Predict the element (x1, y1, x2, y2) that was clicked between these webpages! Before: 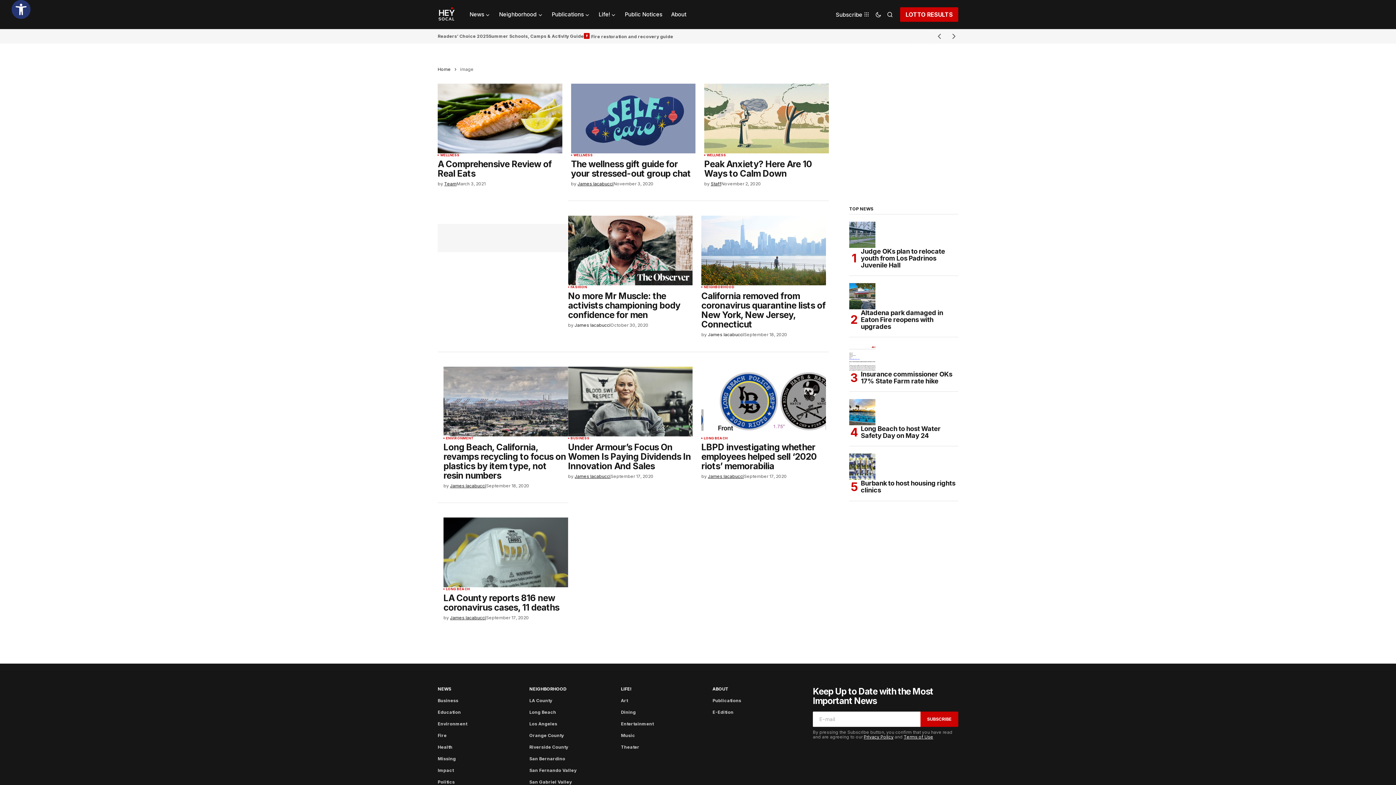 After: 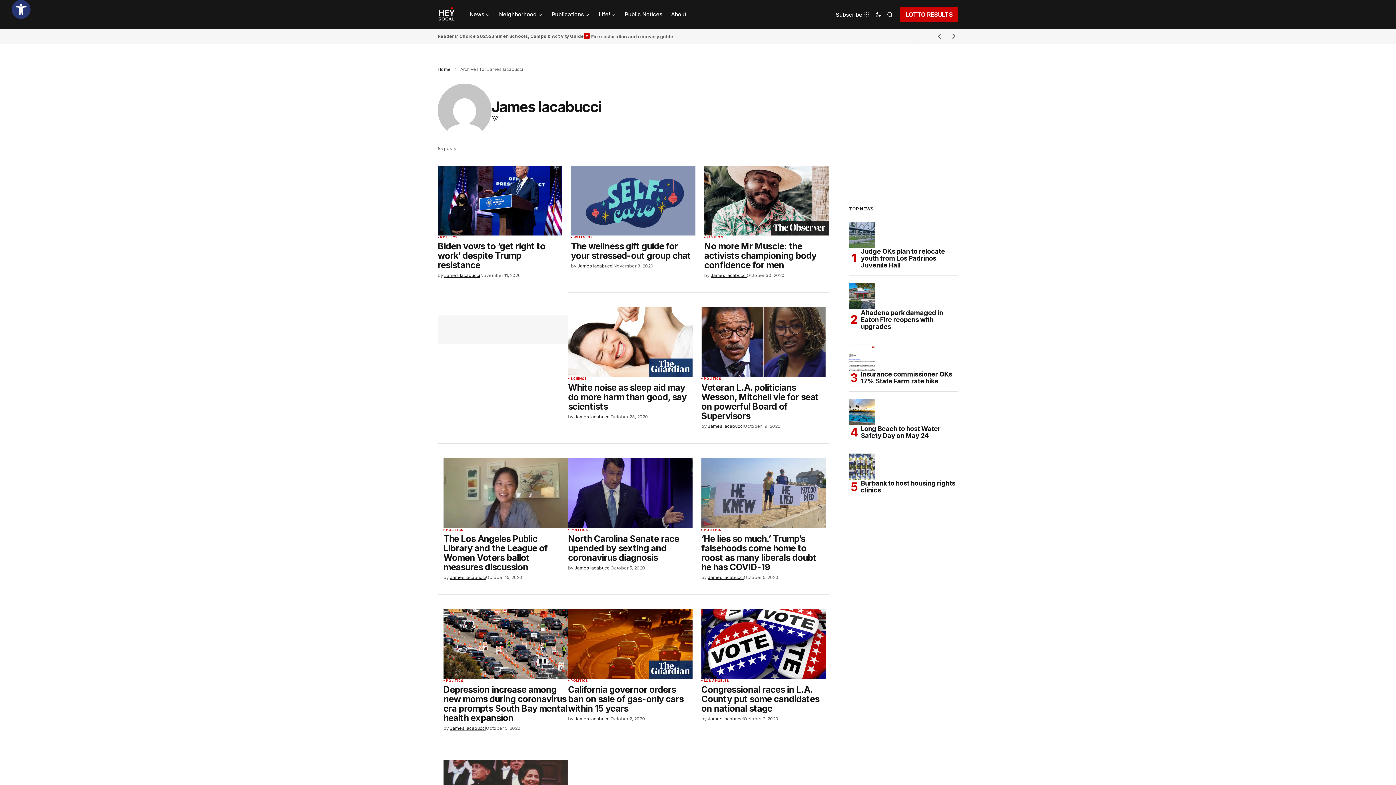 Action: label: James Iacabucci bbox: (450, 483, 486, 488)